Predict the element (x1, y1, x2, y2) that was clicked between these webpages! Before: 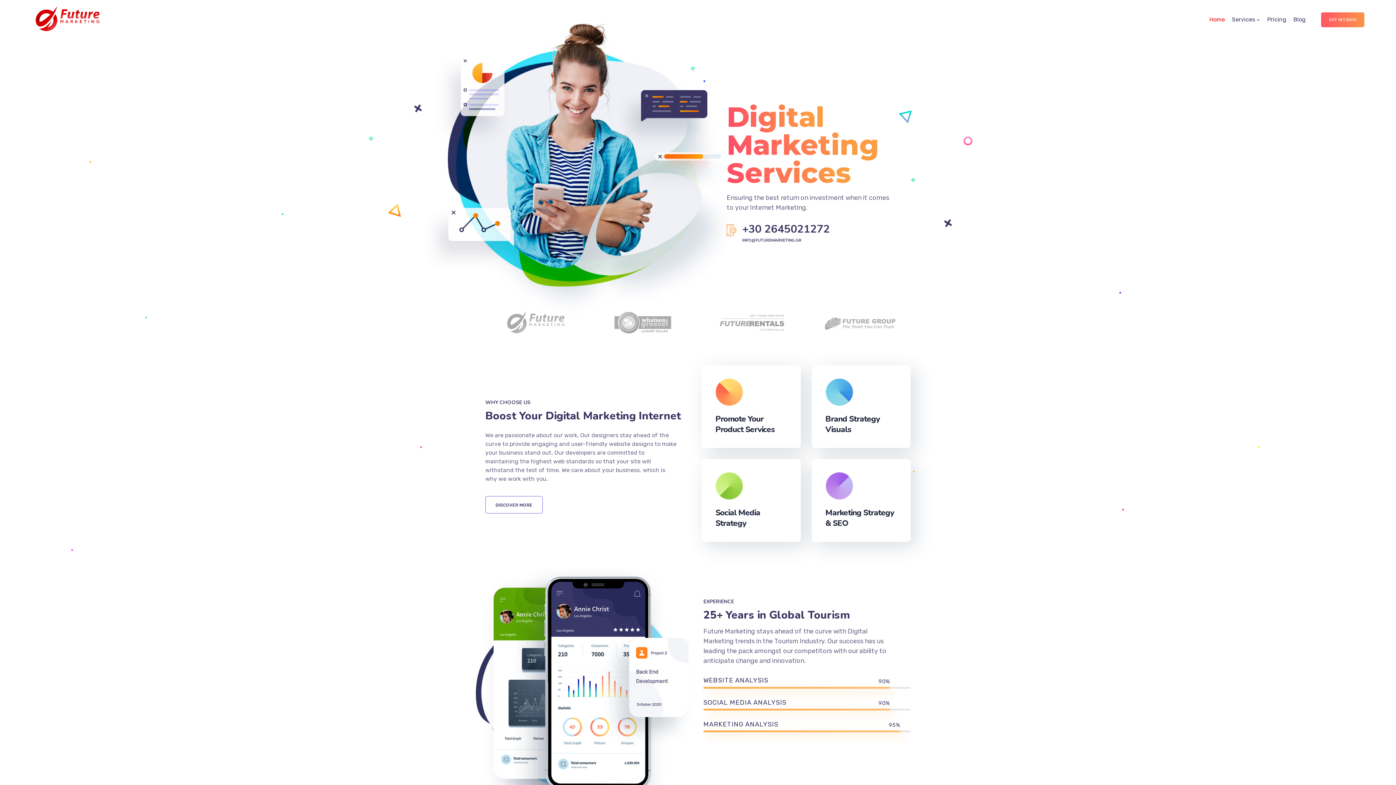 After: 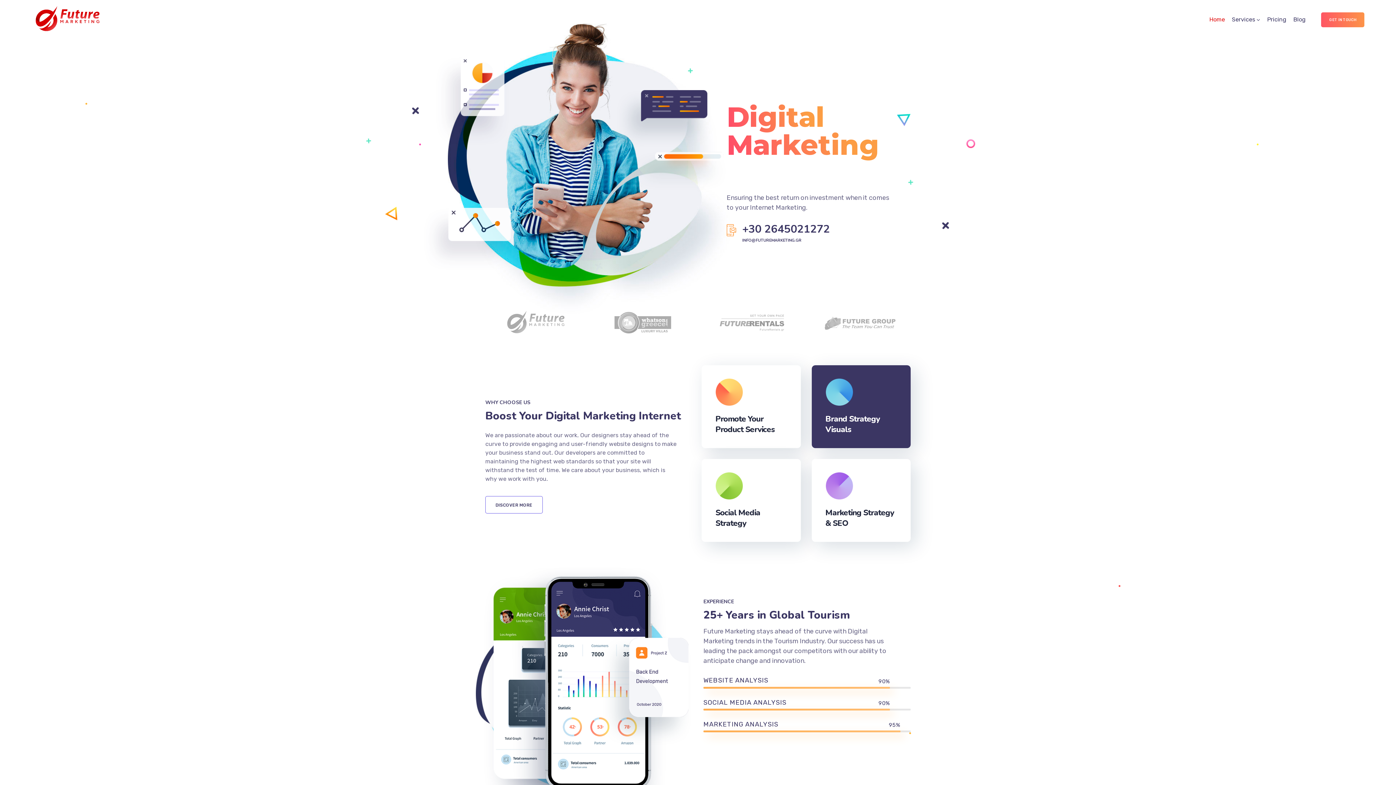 Action: bbox: (825, 378, 853, 406)